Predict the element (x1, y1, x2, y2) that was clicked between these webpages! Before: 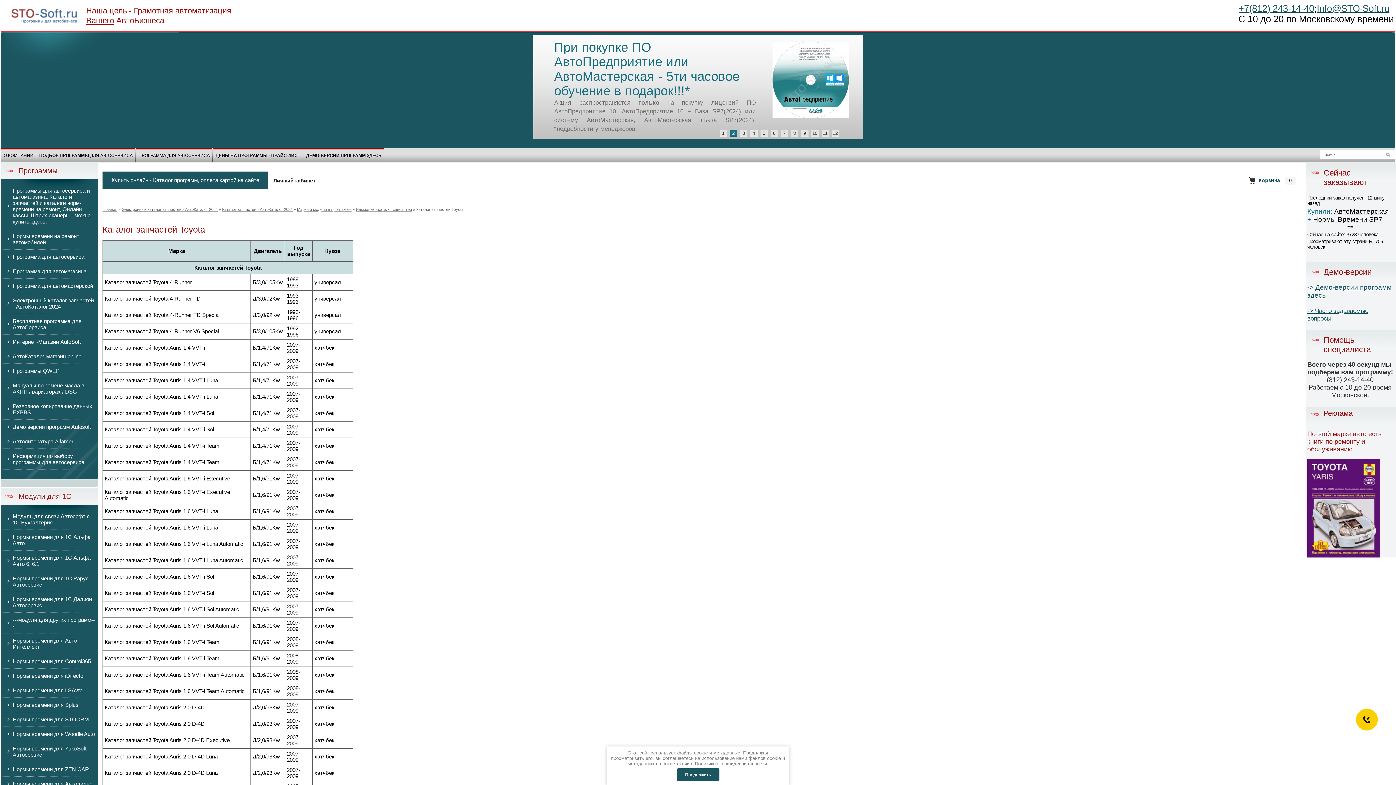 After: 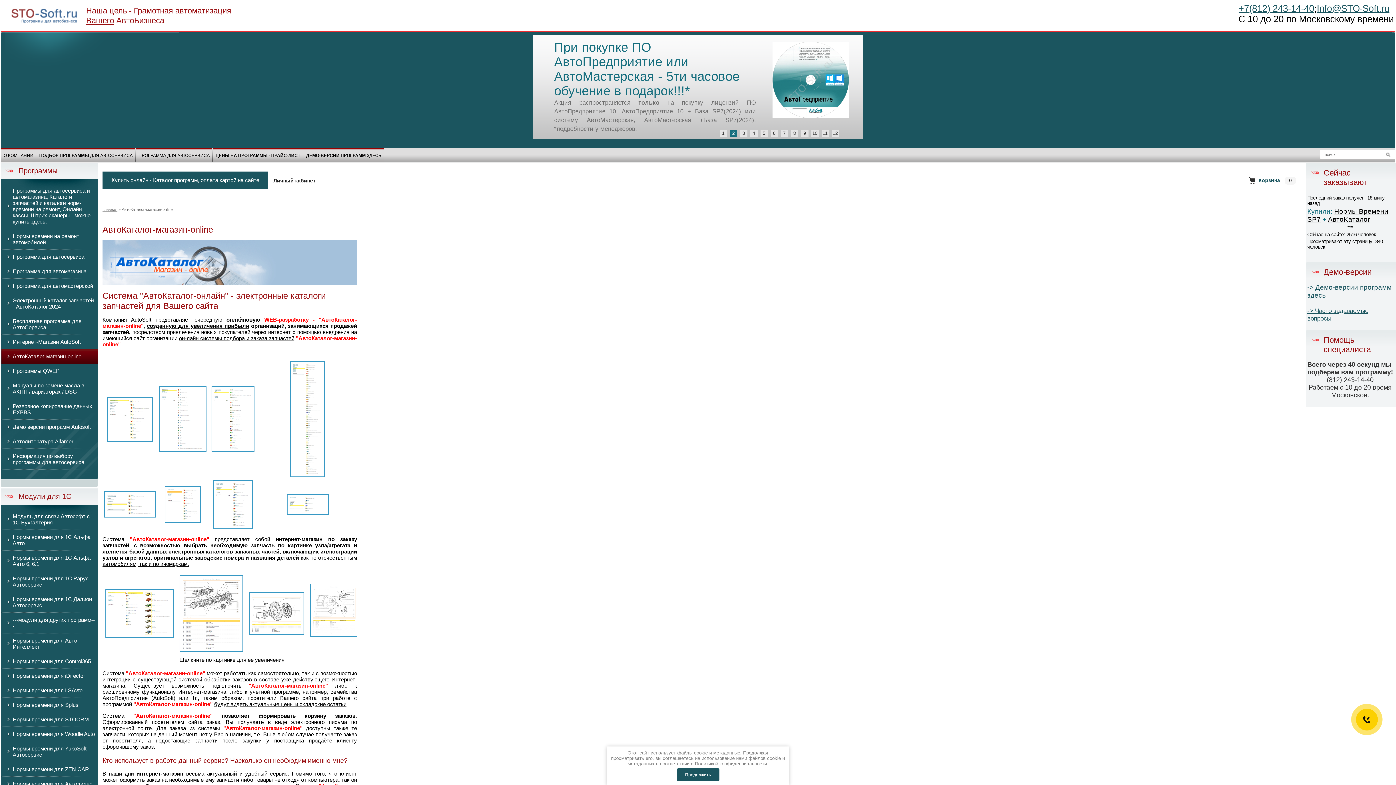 Action: bbox: (1, 349, 97, 363) label: АвтоКаталог-магазин-online